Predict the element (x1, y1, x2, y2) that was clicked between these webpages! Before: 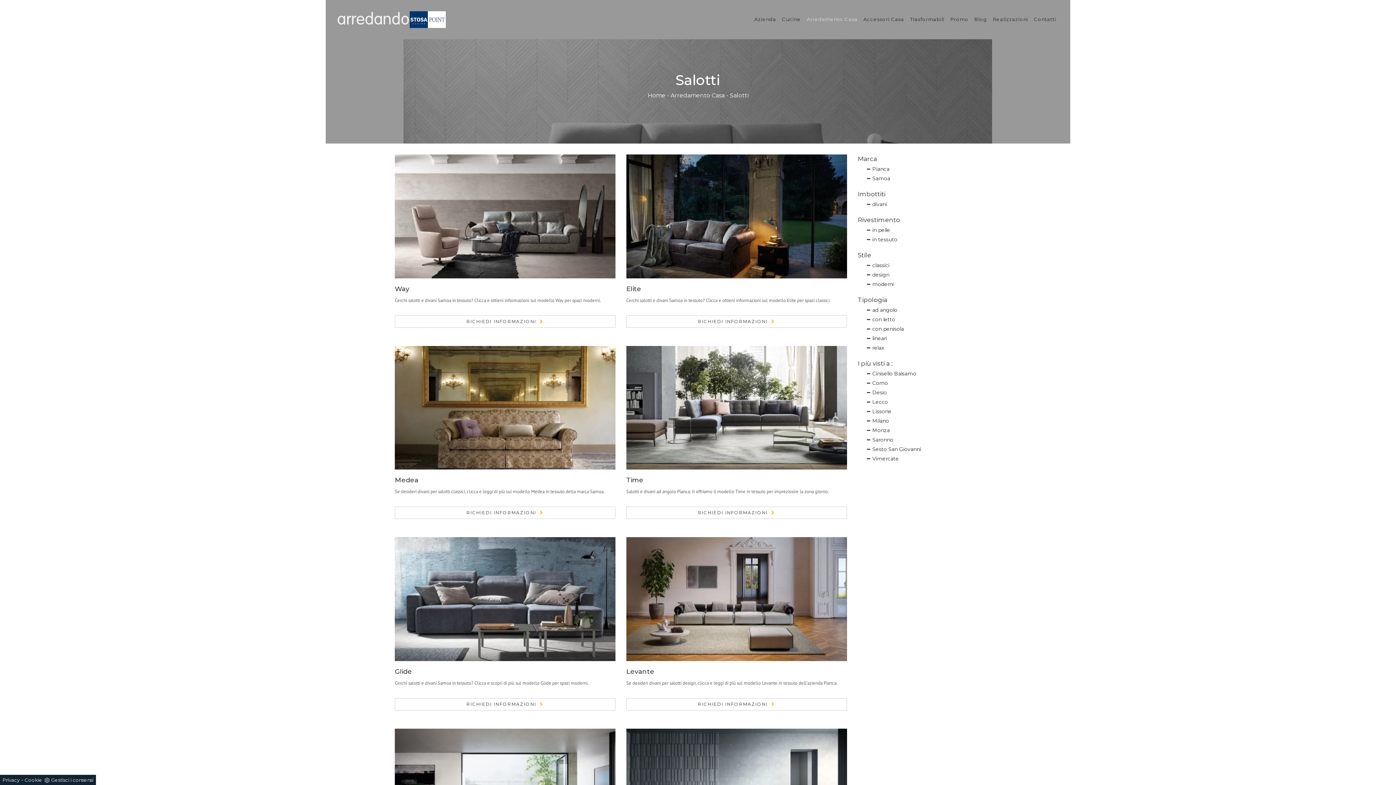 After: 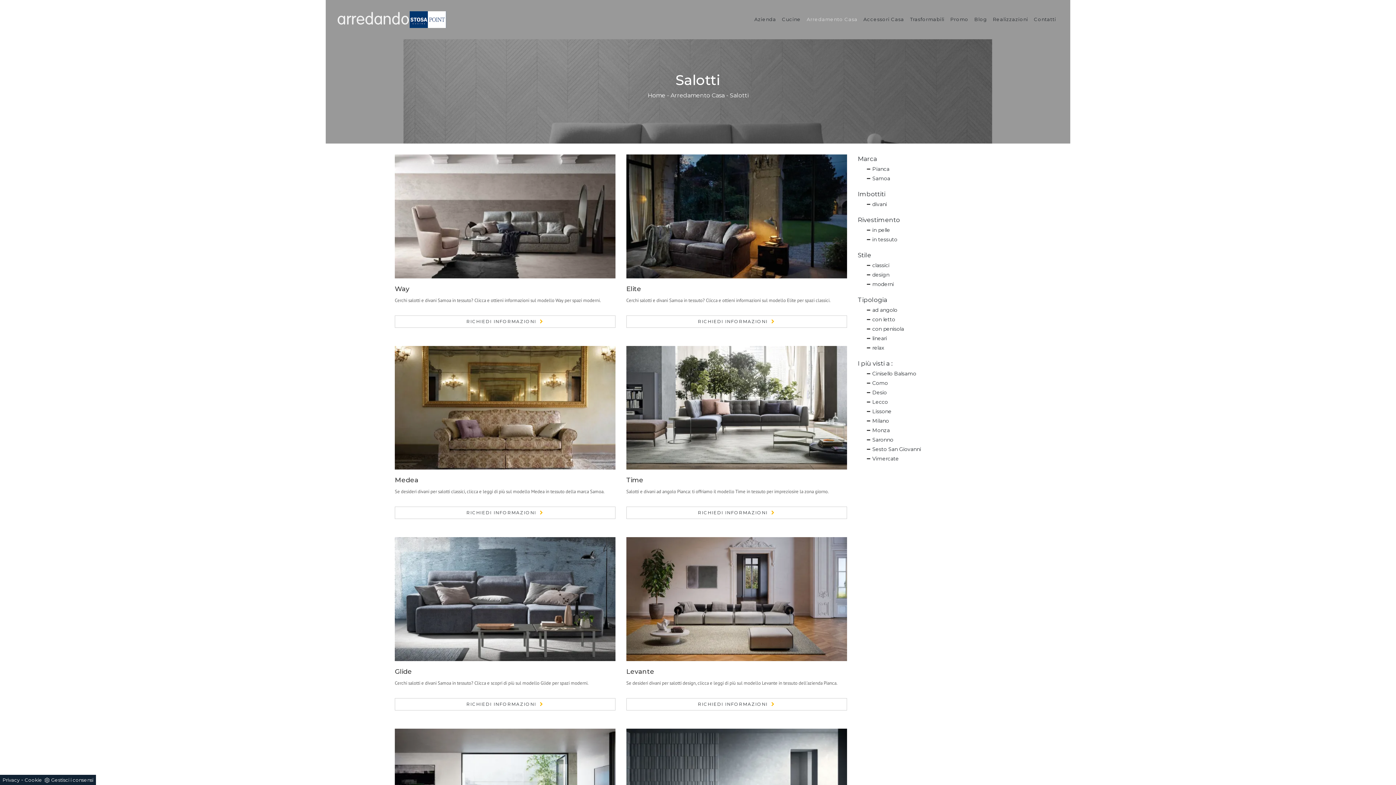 Action: bbox: (730, 91, 748, 98) label: Salotti